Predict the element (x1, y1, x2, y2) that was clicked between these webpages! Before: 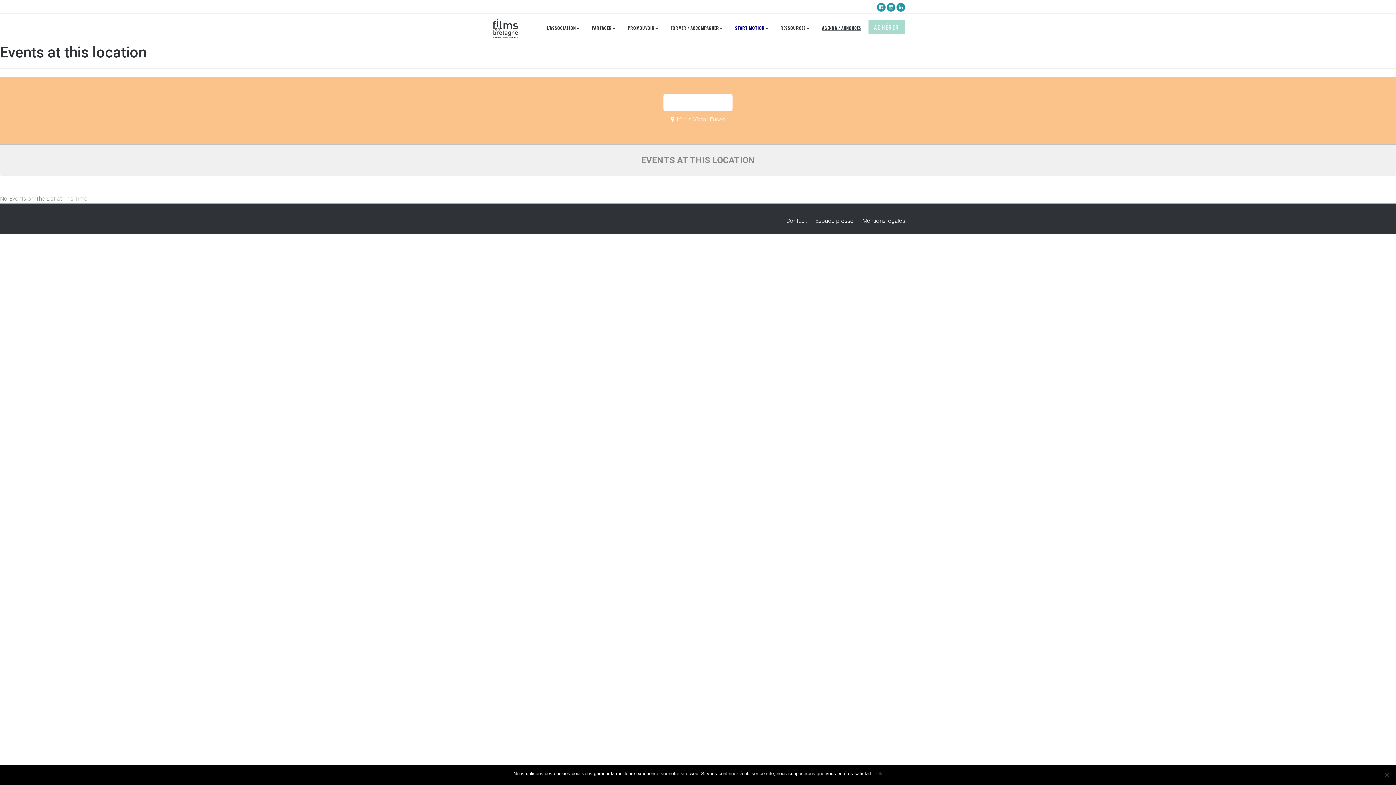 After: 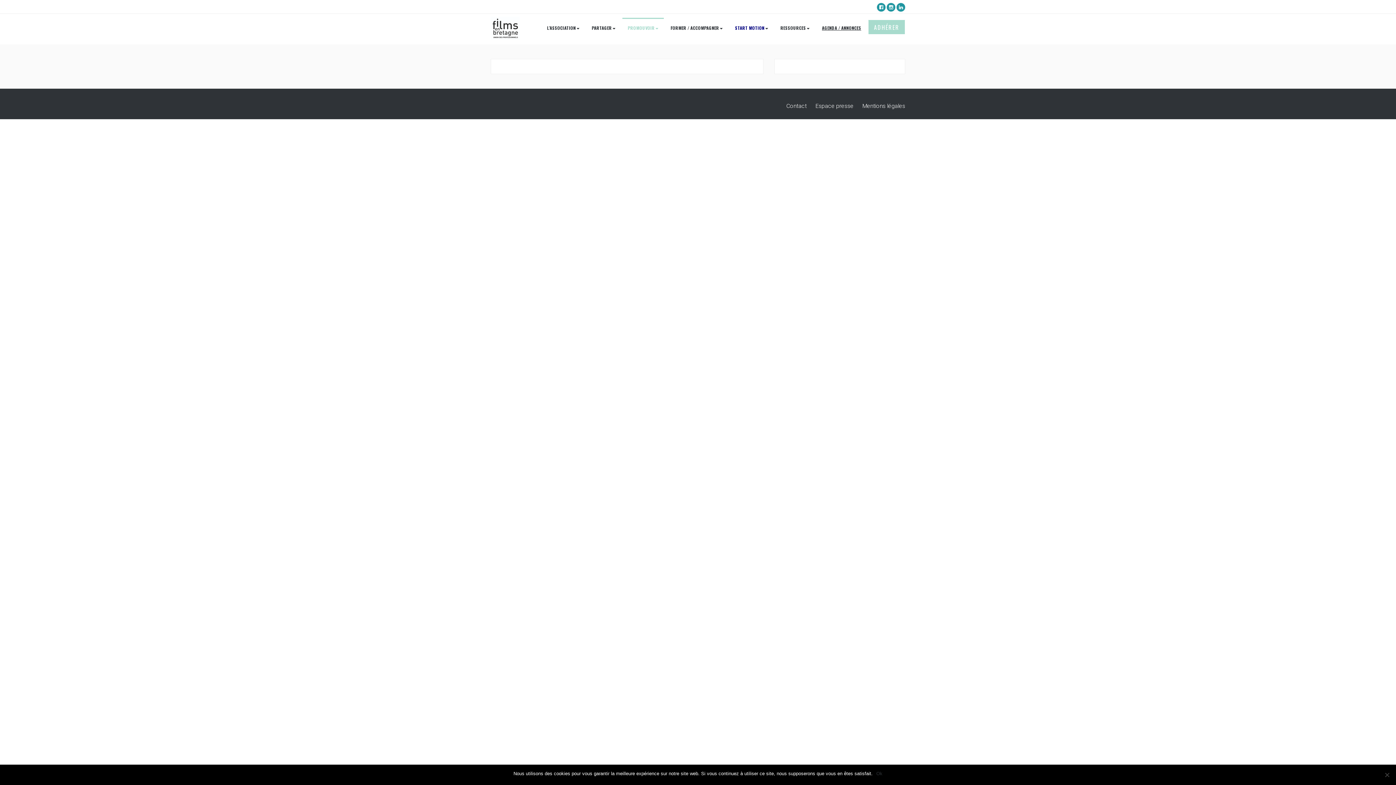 Action: bbox: (622, 17, 664, 36) label: PROMOUVOIR